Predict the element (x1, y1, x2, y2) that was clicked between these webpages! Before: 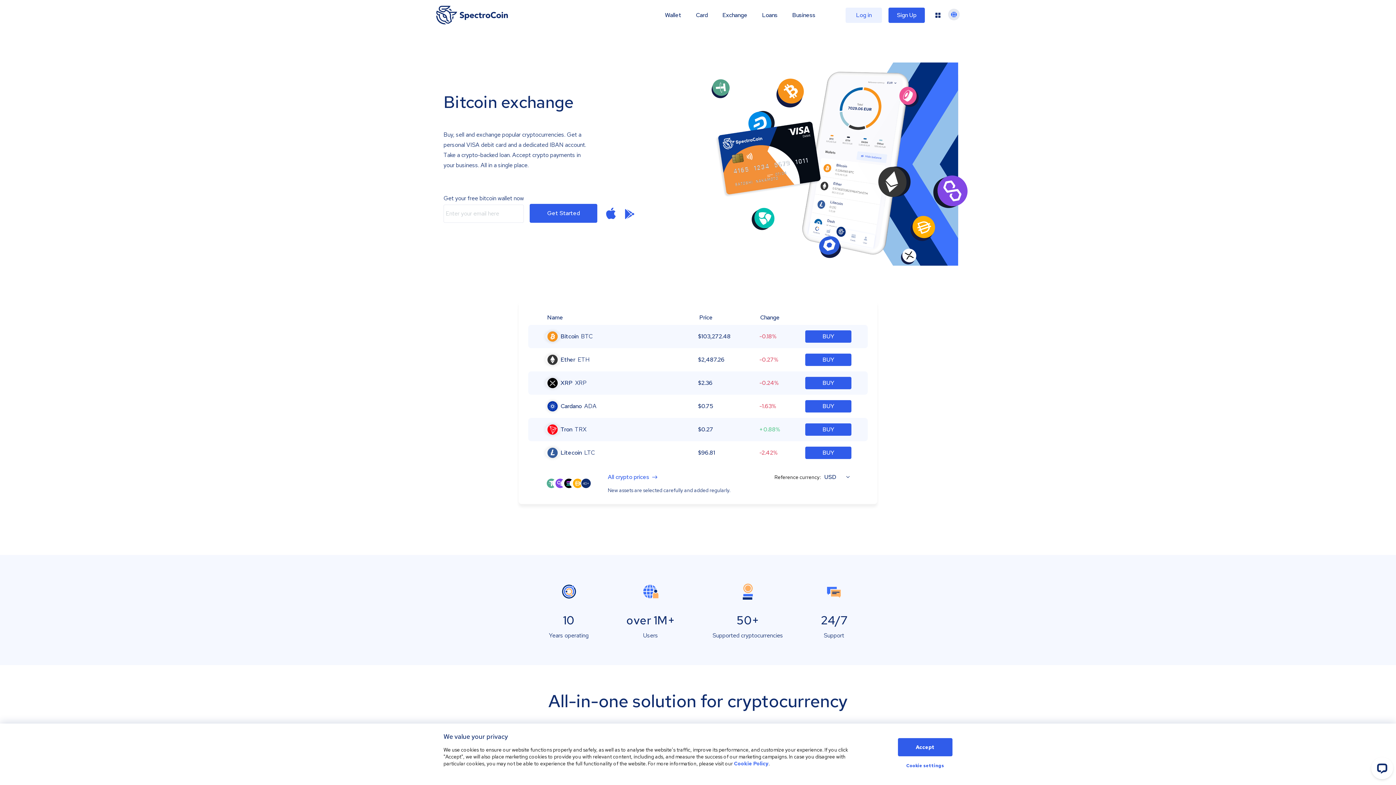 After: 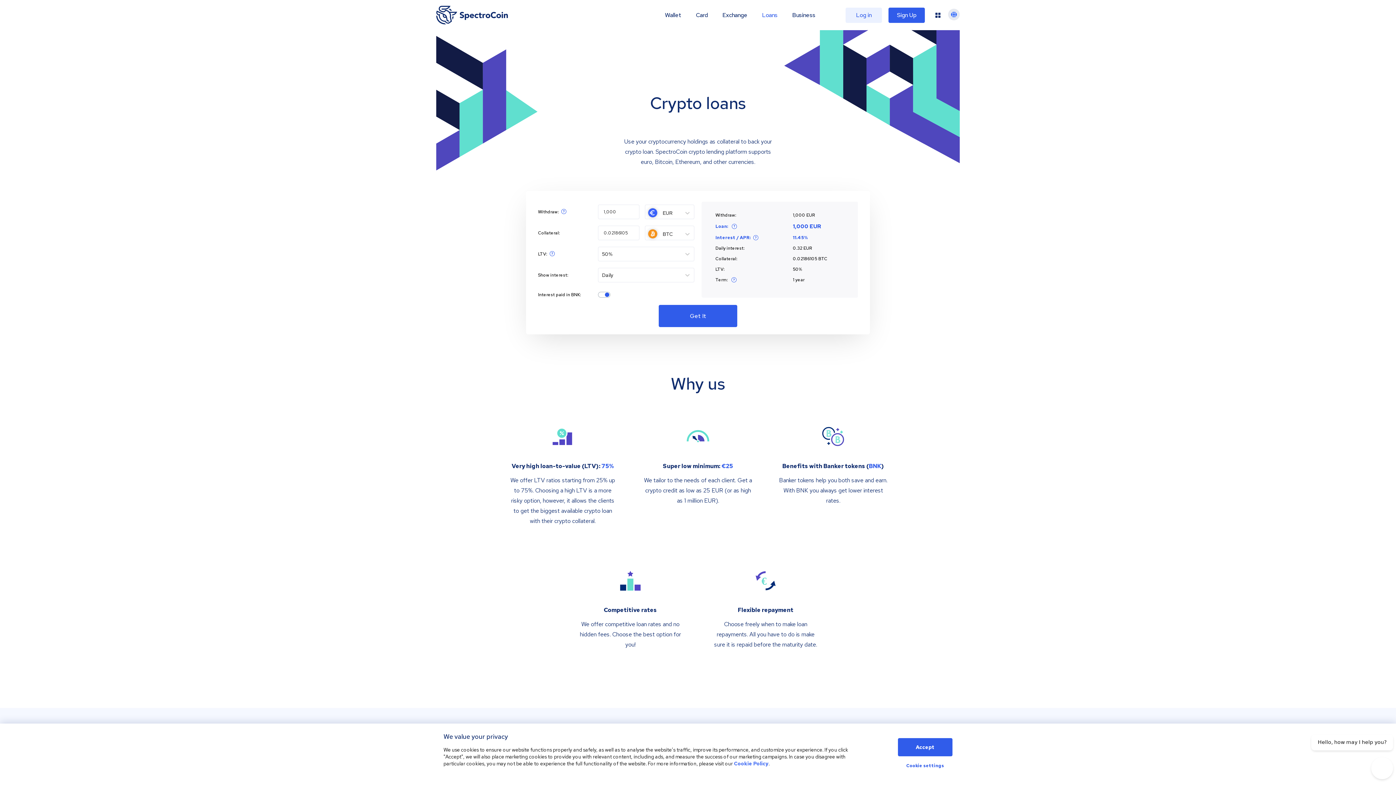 Action: label: Loans bbox: (762, 11, 777, 18)